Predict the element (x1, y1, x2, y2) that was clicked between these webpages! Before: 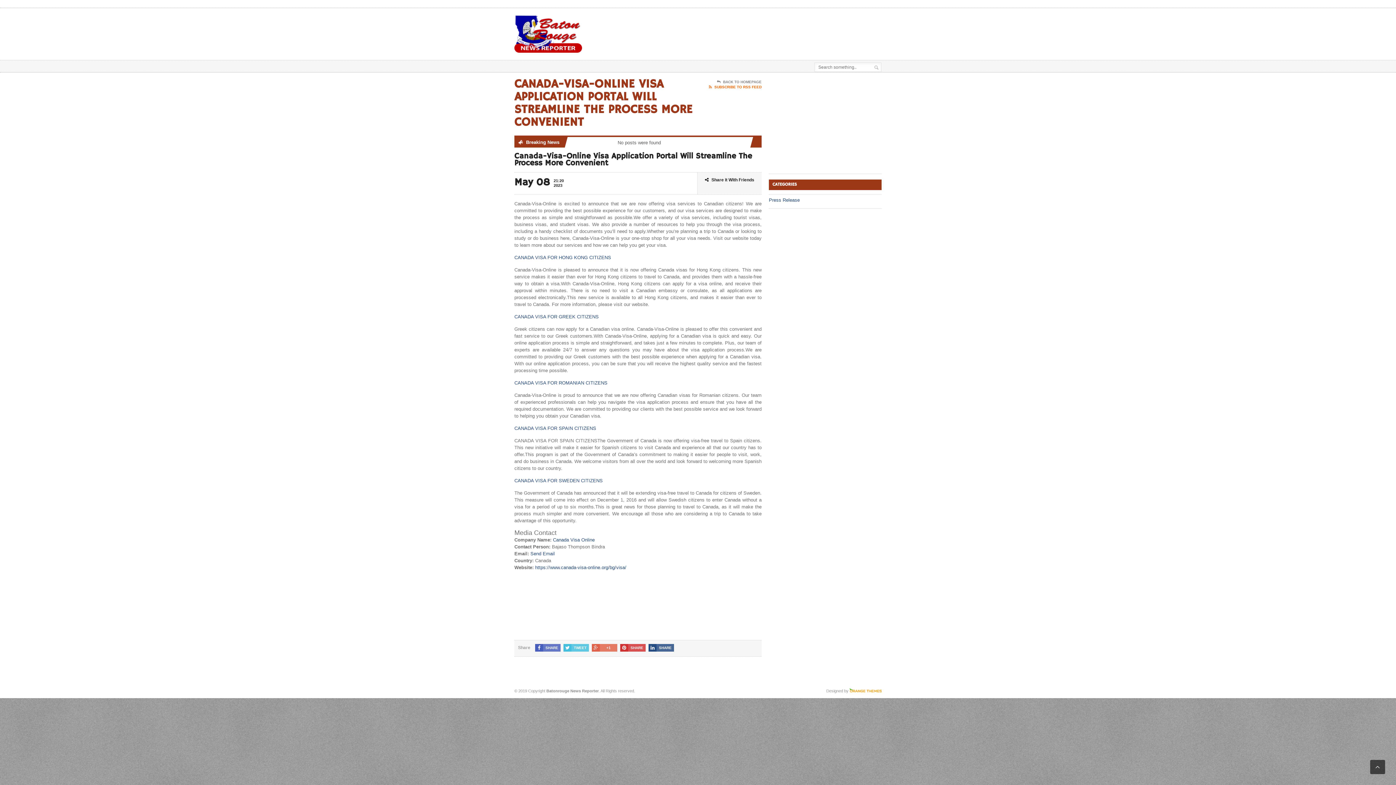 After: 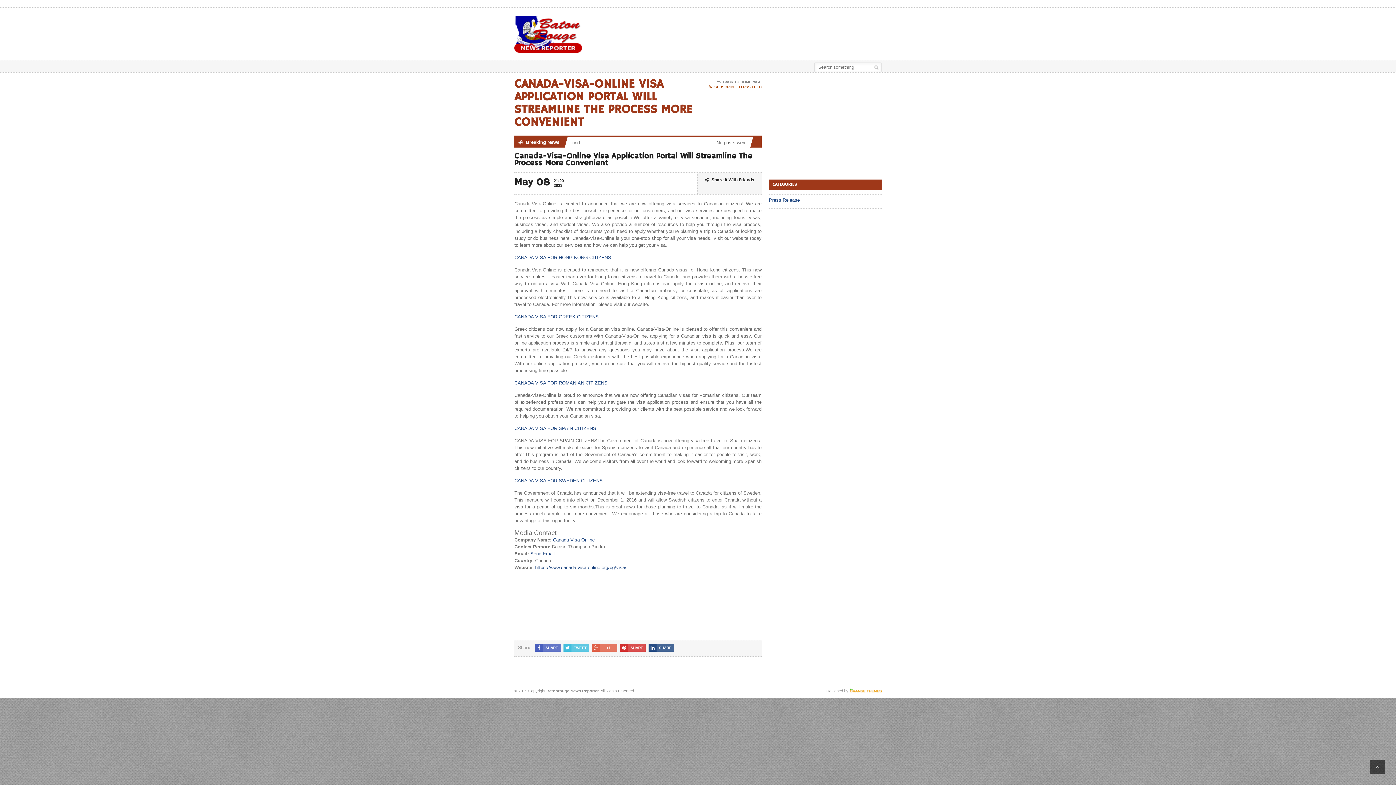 Action: label: SUBSCRIBE TO RSS FEED bbox: (709, 84, 761, 89)